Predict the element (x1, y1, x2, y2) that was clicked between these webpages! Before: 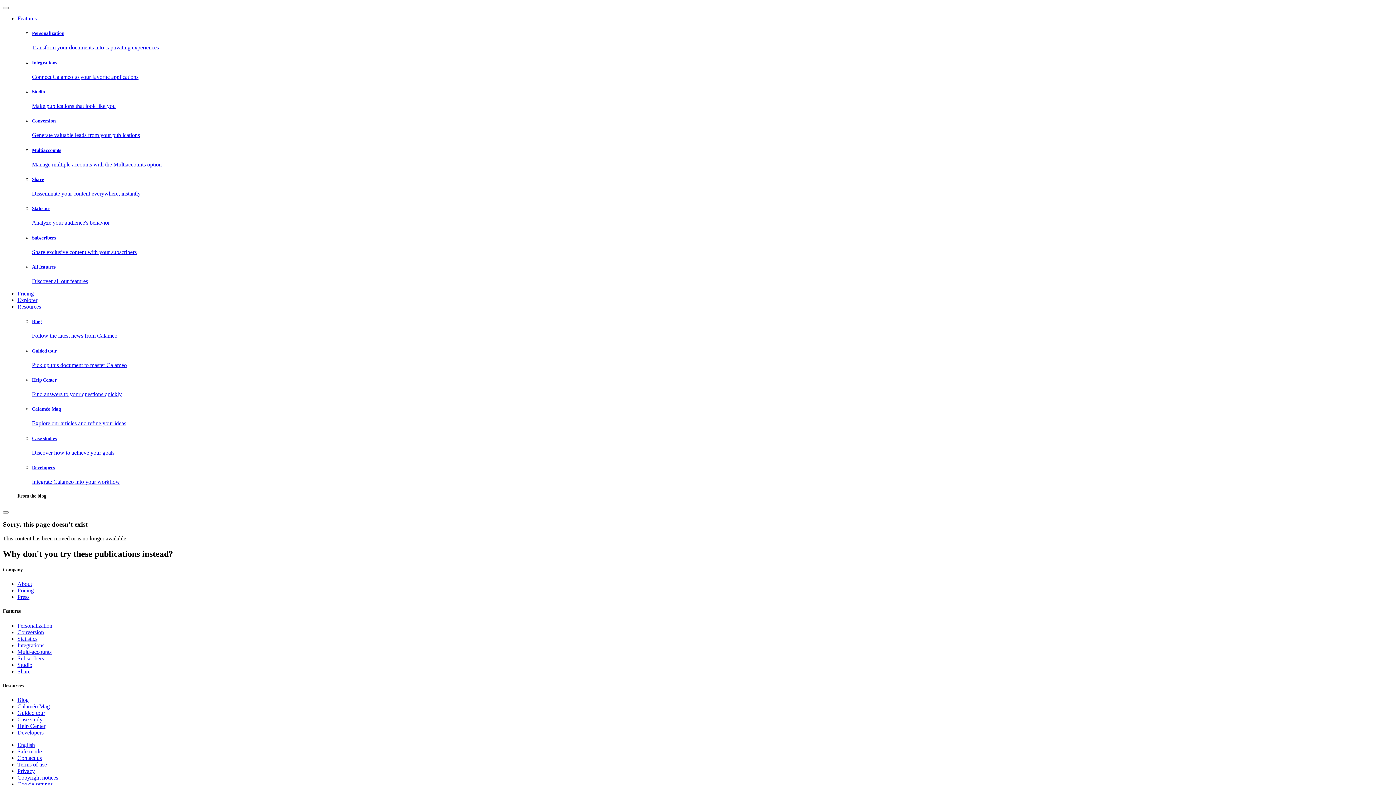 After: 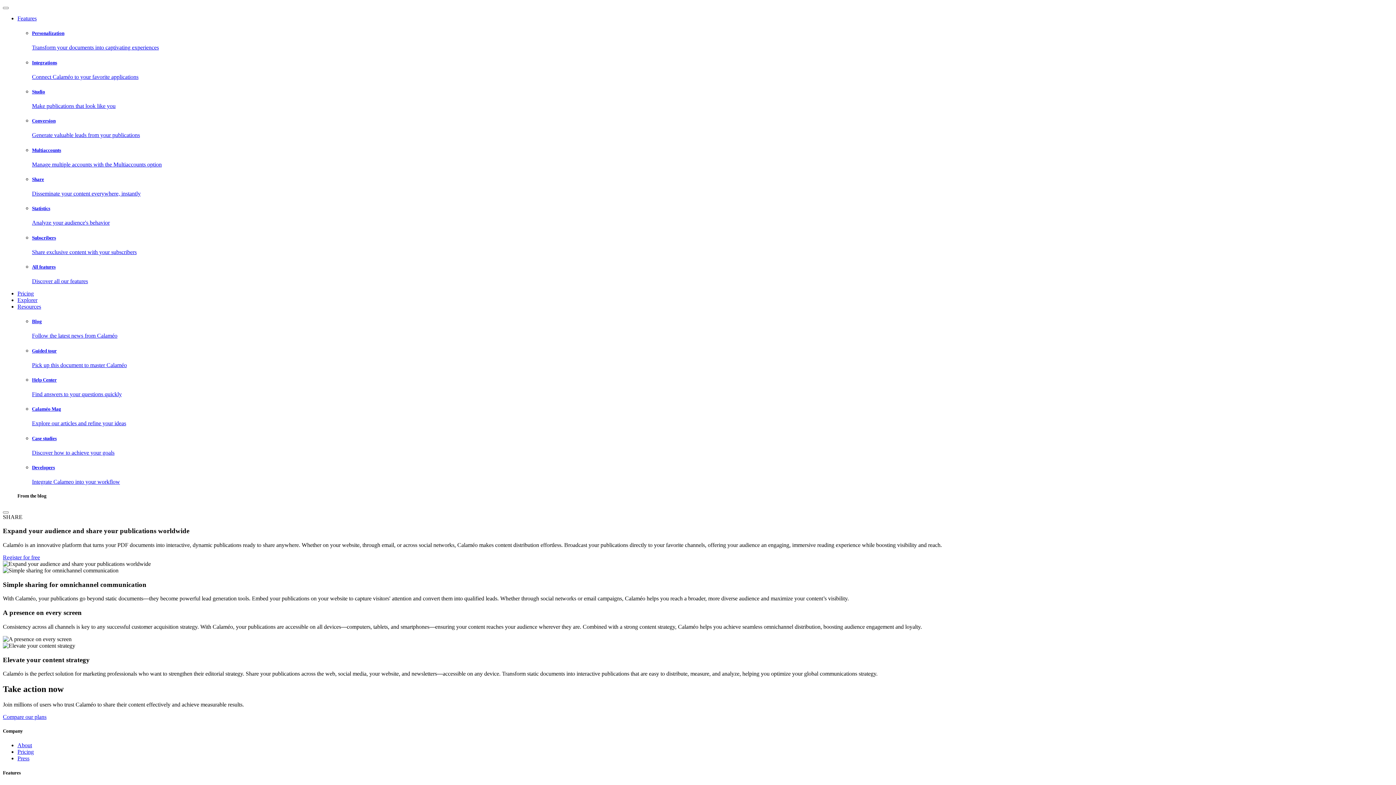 Action: bbox: (17, 668, 30, 674) label: Share